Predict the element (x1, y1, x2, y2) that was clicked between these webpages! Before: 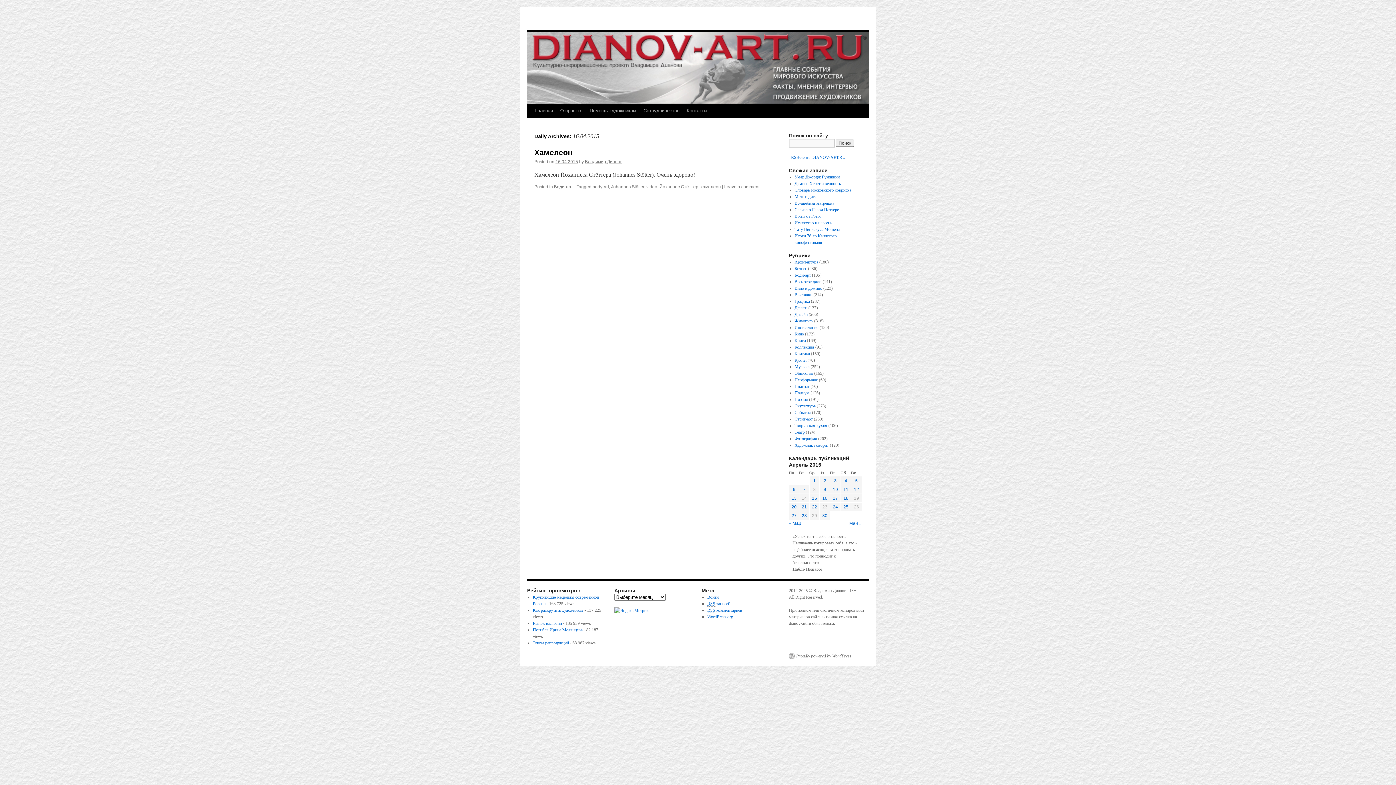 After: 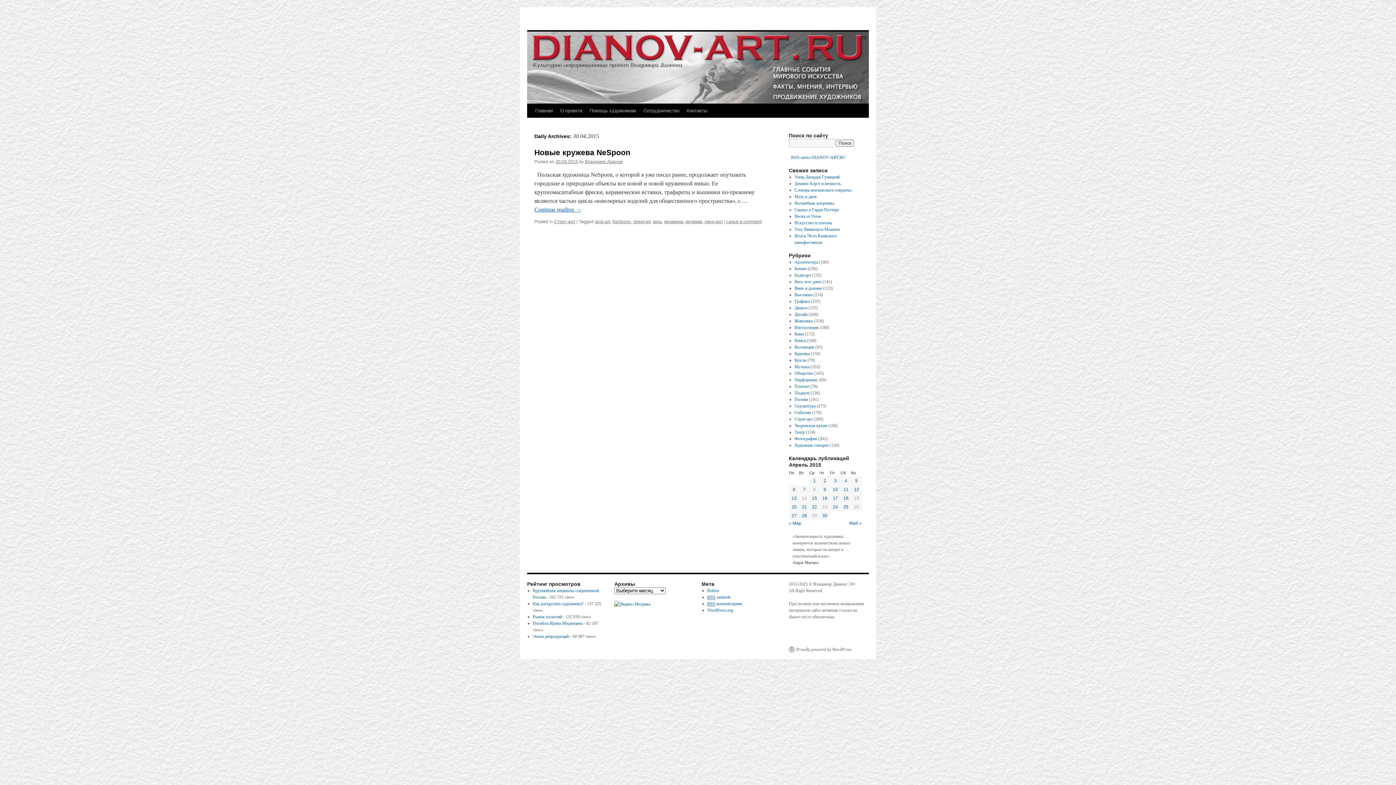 Action: label: 30 bbox: (822, 513, 827, 518)